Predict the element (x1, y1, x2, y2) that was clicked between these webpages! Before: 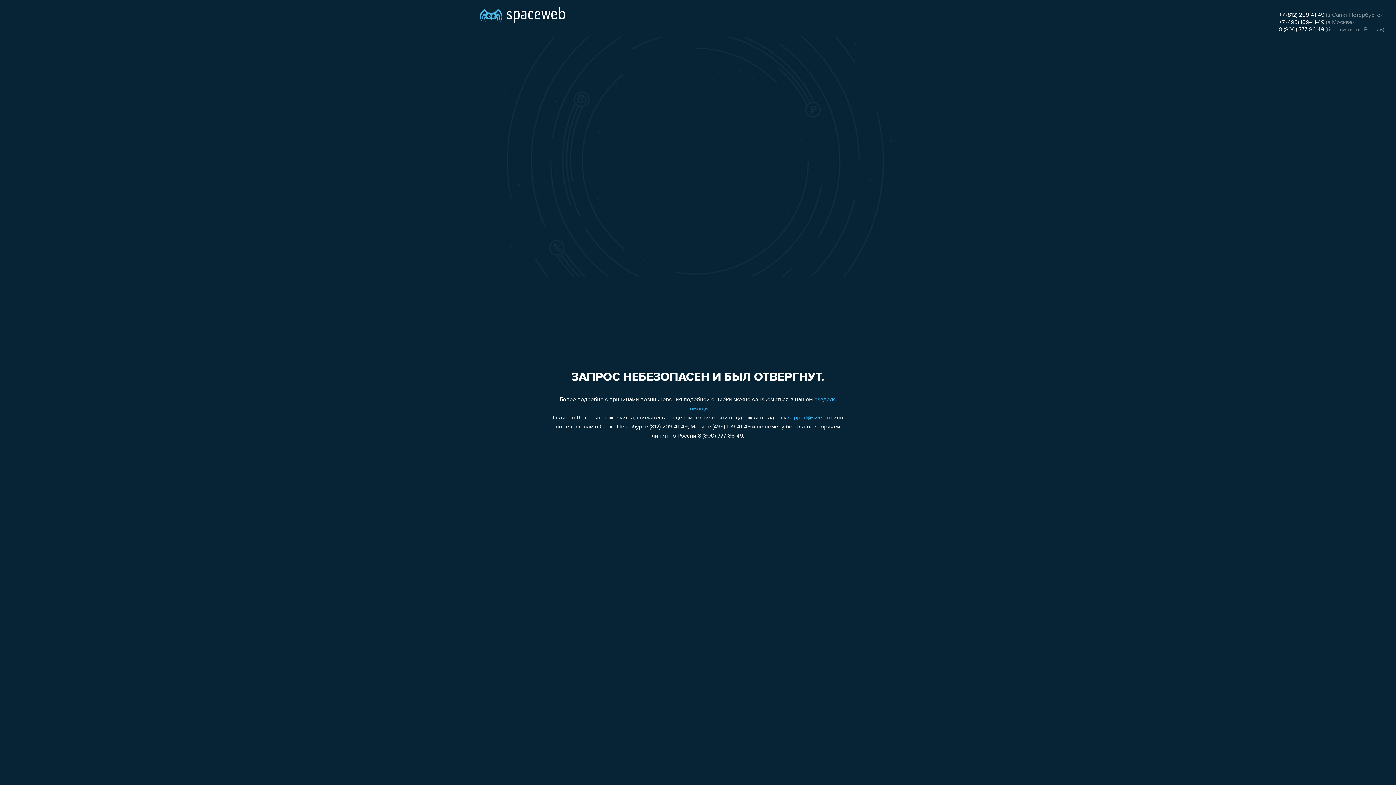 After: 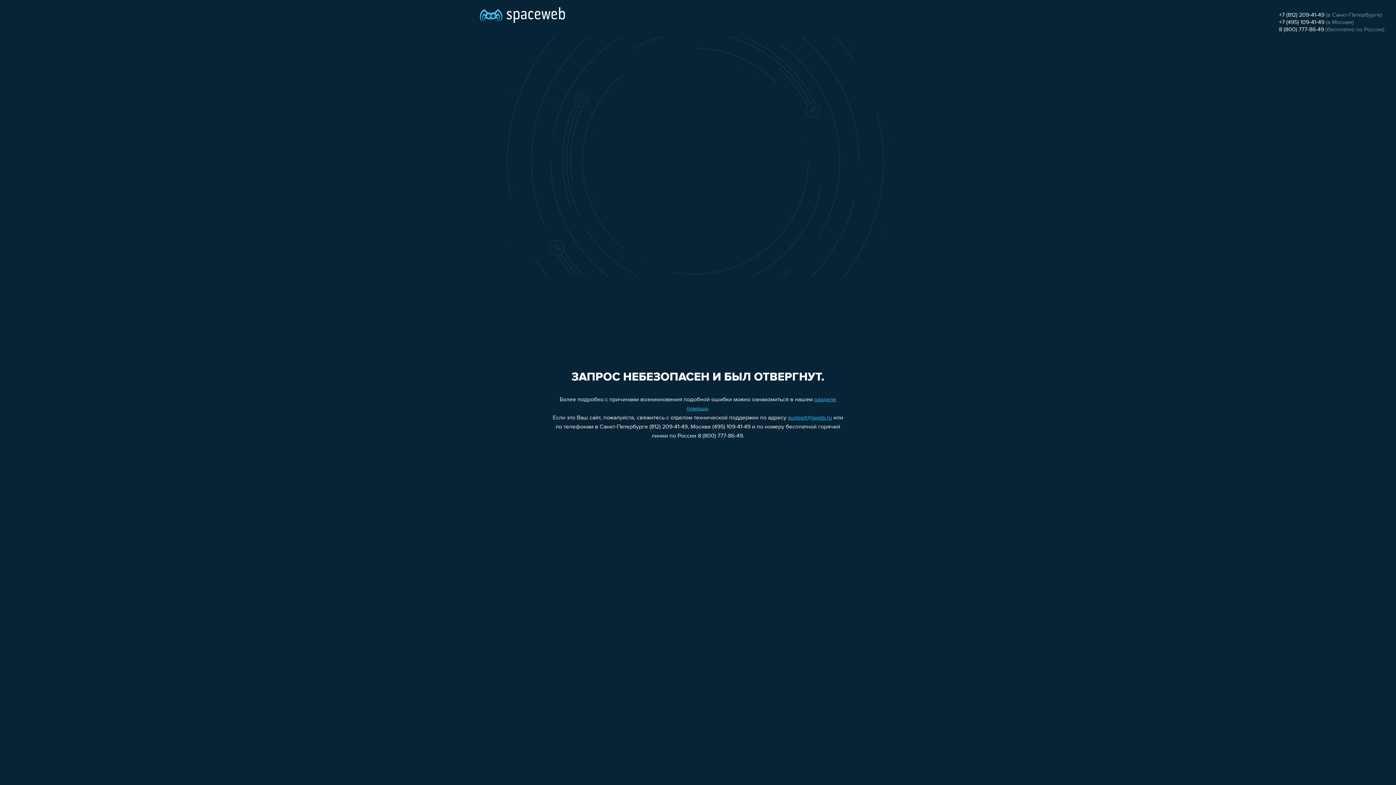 Action: label: +7 (812) 209-41-49 bbox: (1279, 12, 1324, 18)